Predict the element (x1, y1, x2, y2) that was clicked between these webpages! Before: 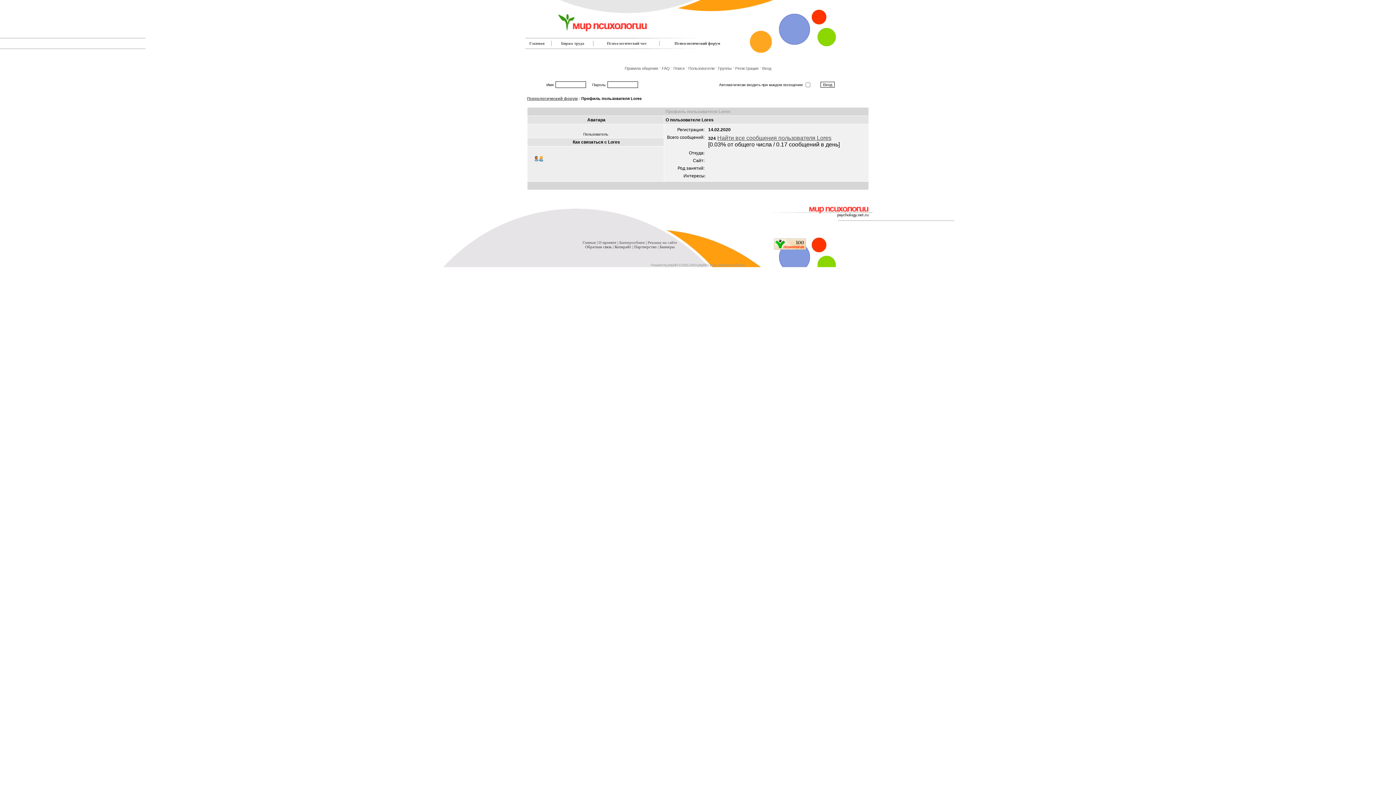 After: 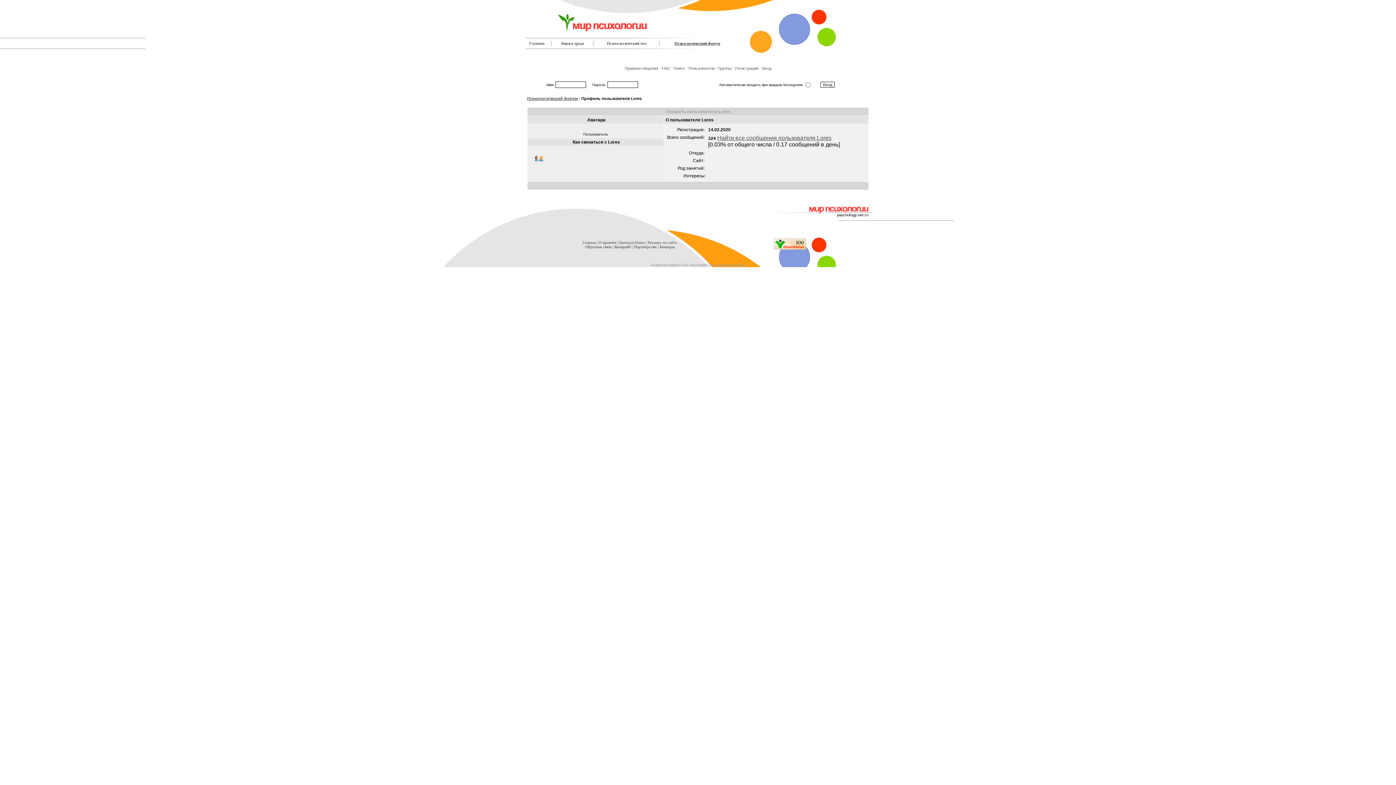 Action: bbox: (674, 41, 720, 45) label: Психологический форум